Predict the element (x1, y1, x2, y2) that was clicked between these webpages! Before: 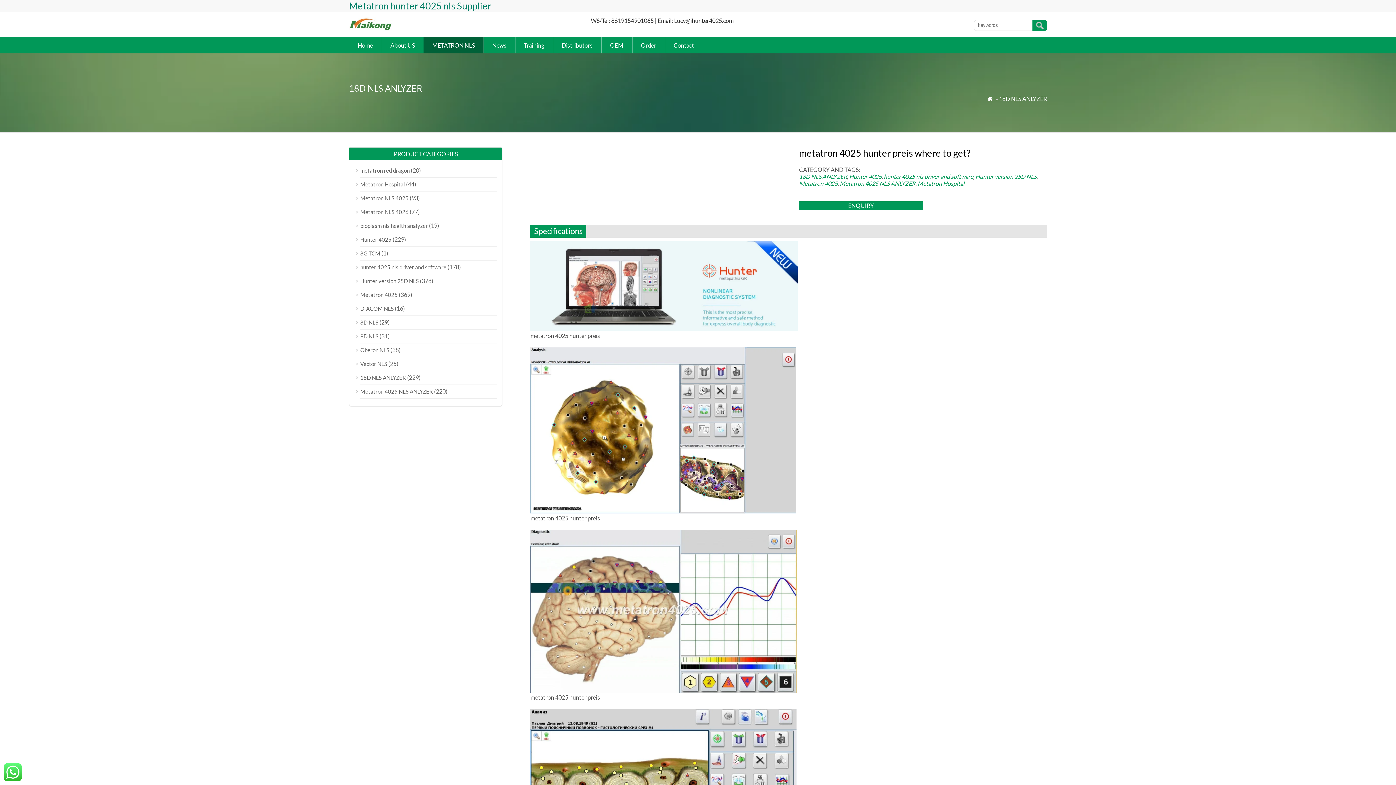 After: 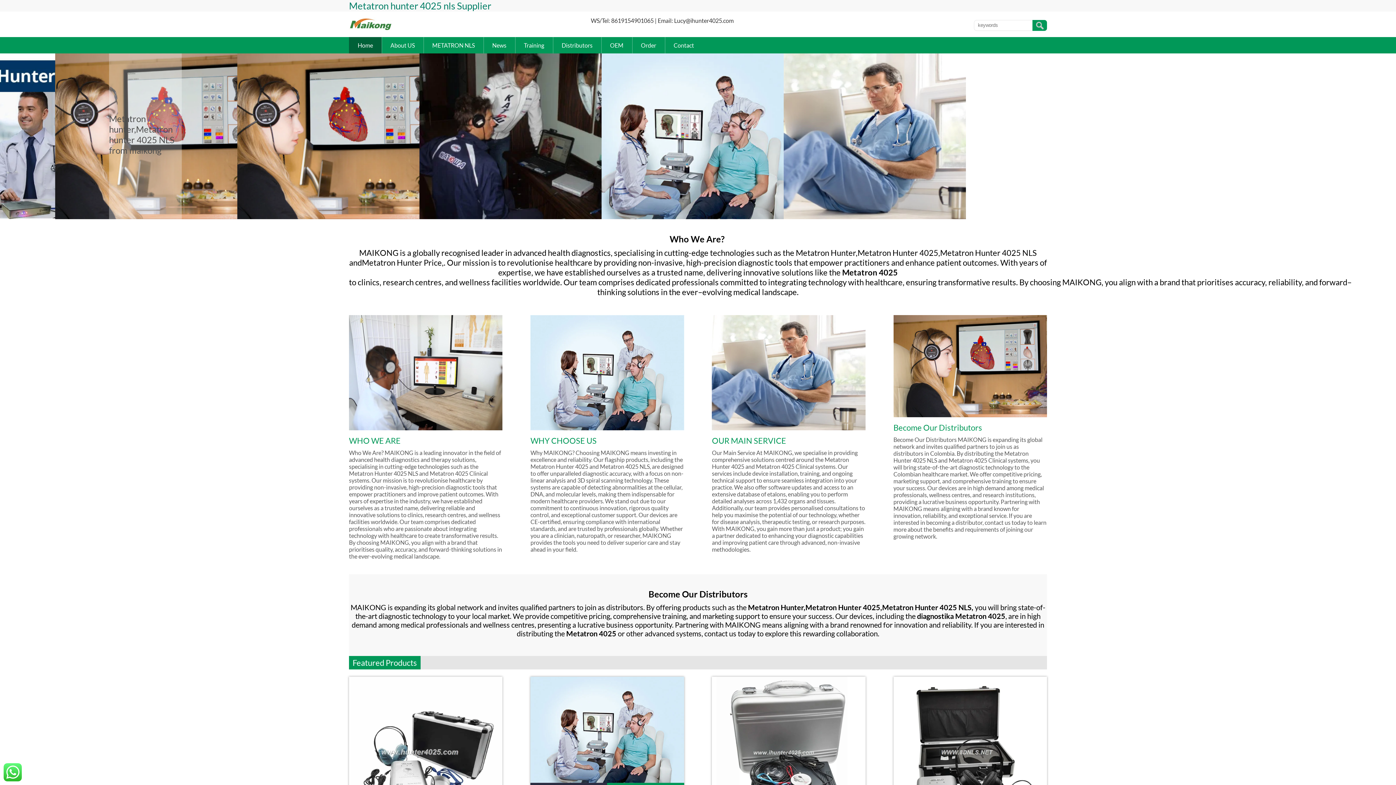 Action: bbox: (349, 25, 392, 32)